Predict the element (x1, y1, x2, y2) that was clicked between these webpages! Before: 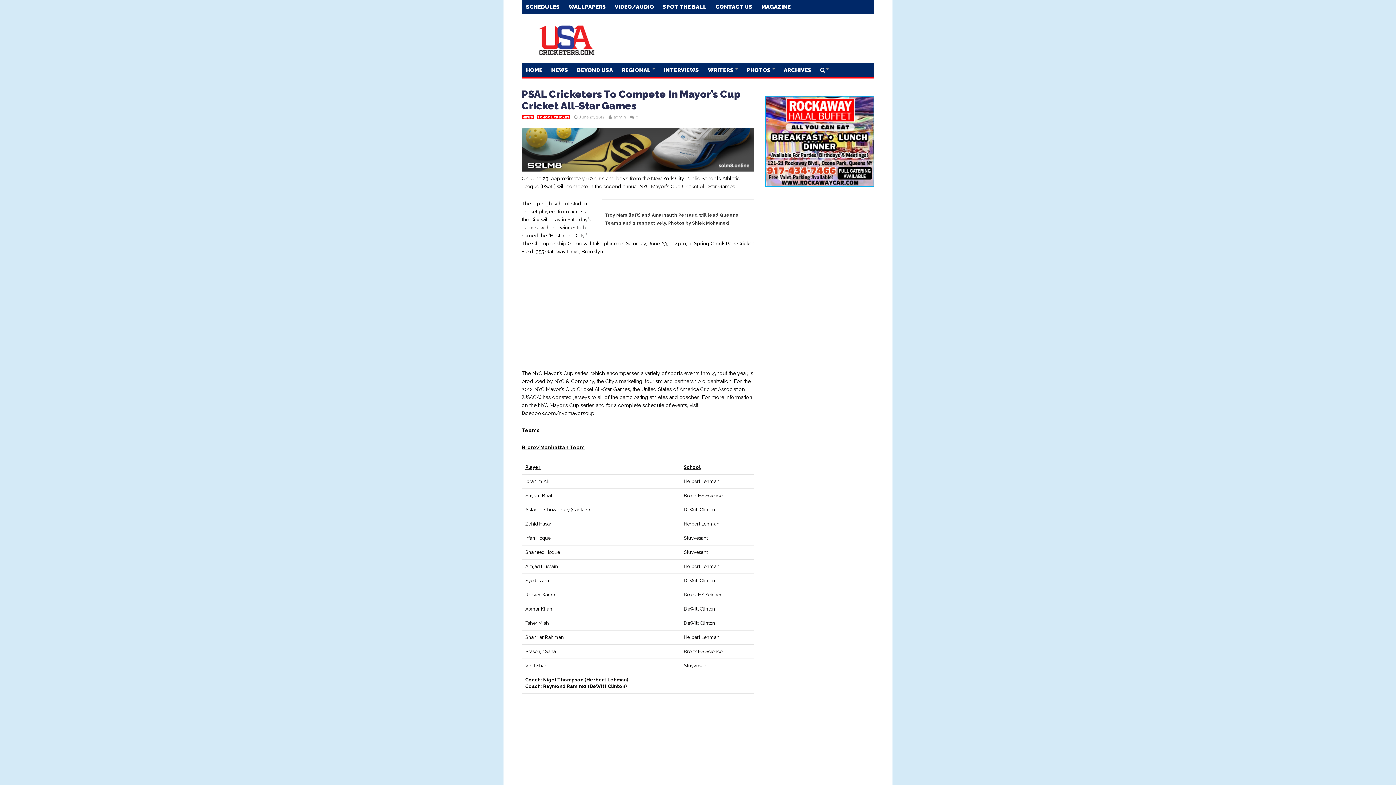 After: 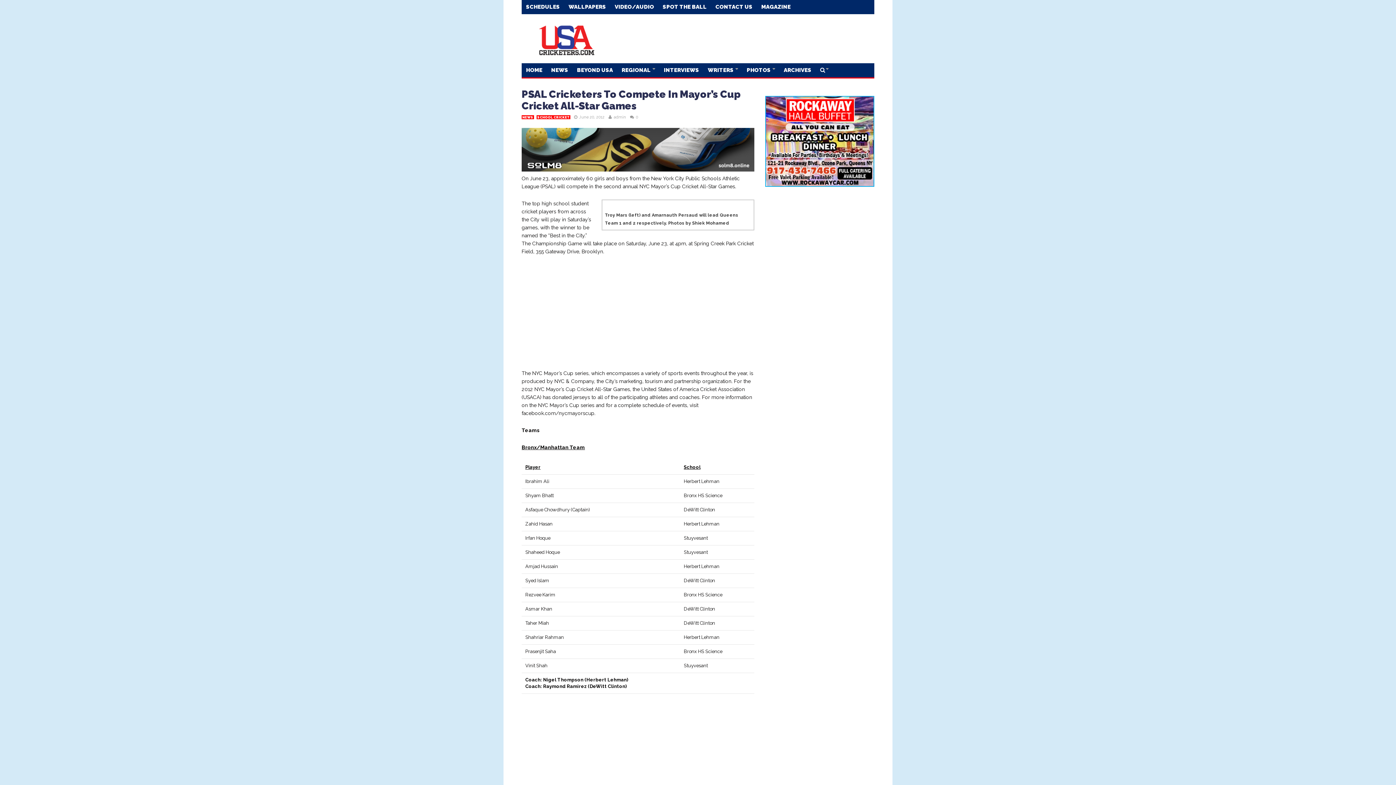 Action: label: PSAL Cricketers To Compete In Mayor’s Cup Cricket All-Star Games bbox: (521, 88, 740, 112)